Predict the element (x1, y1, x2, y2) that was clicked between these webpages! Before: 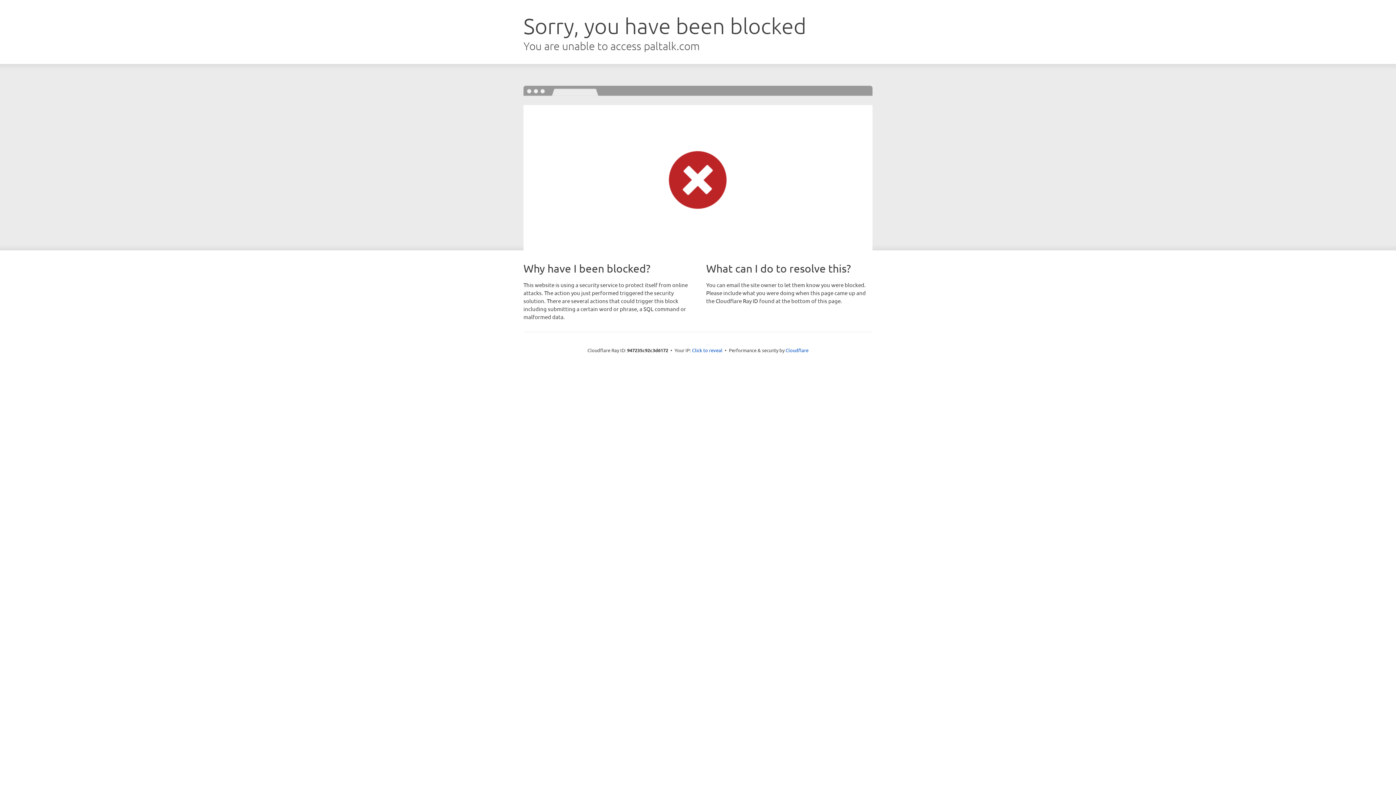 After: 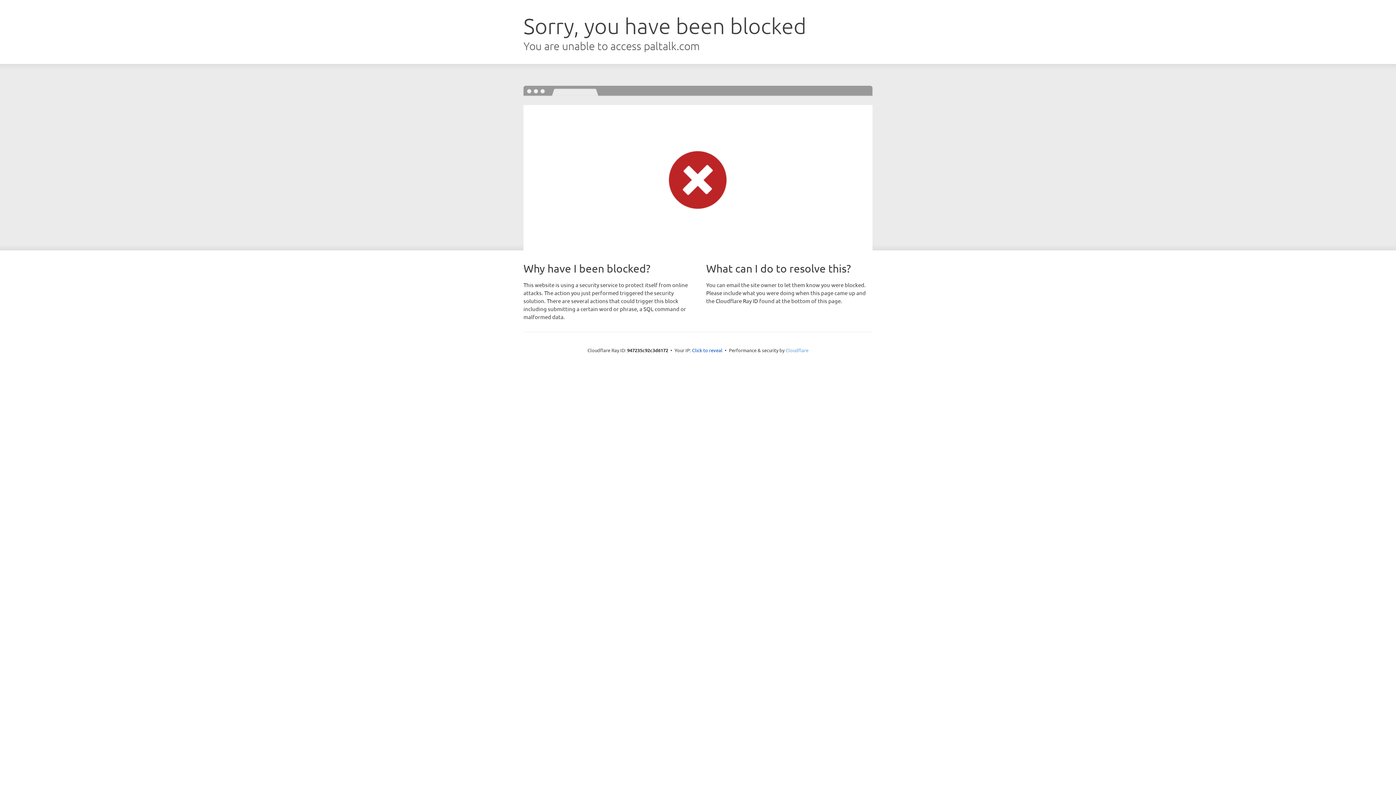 Action: bbox: (785, 347, 808, 353) label: Cloudflare